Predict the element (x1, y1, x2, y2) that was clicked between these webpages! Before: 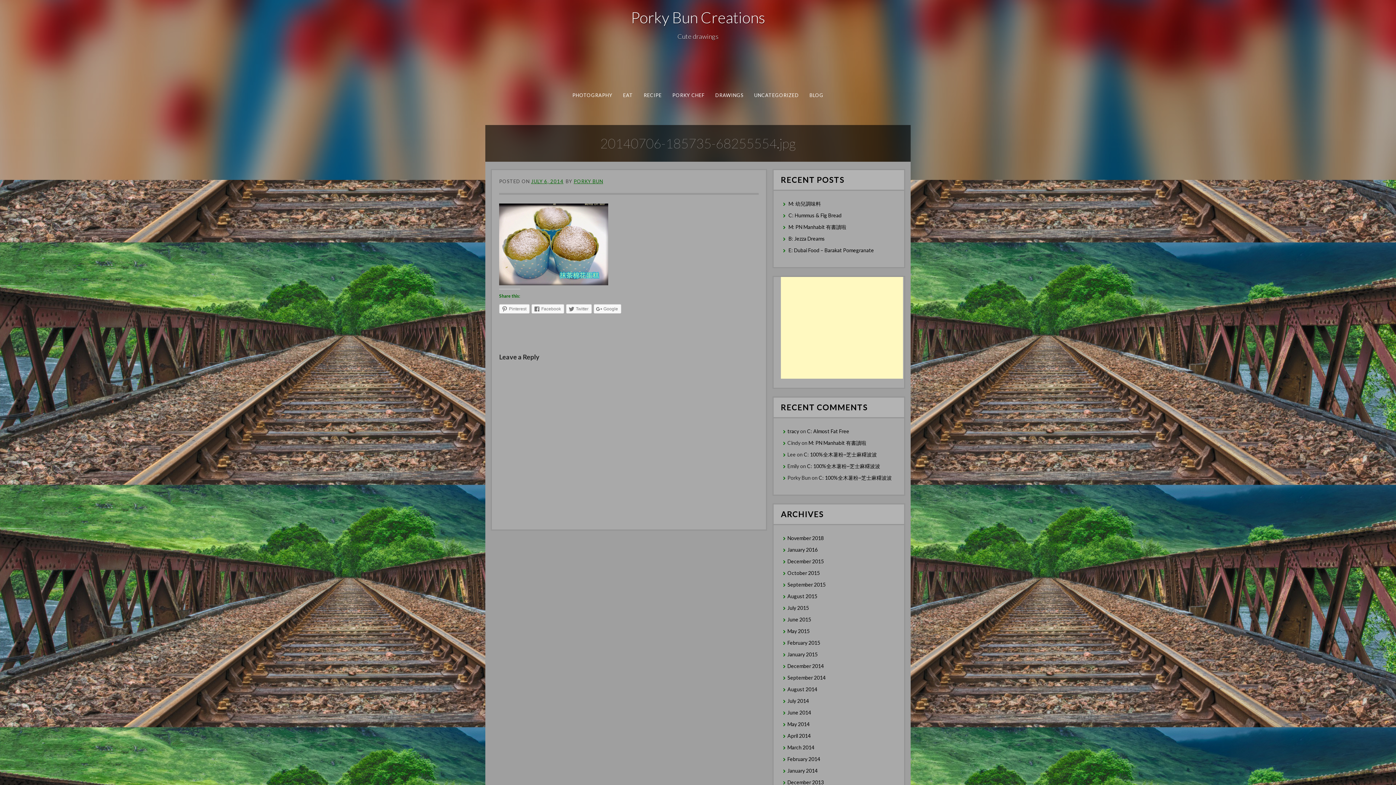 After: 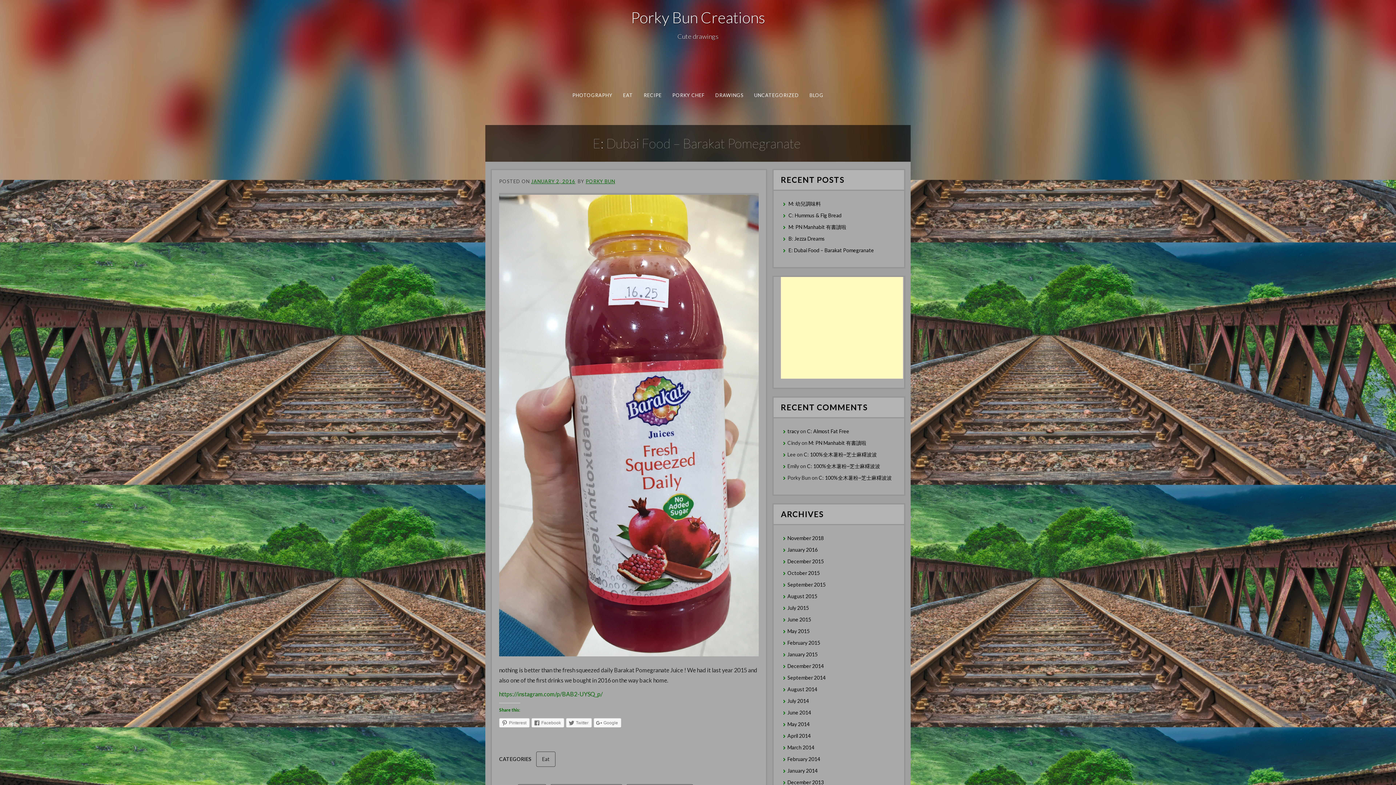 Action: label: E: Dubai Food – Barakat Pomegranate  bbox: (788, 247, 875, 253)